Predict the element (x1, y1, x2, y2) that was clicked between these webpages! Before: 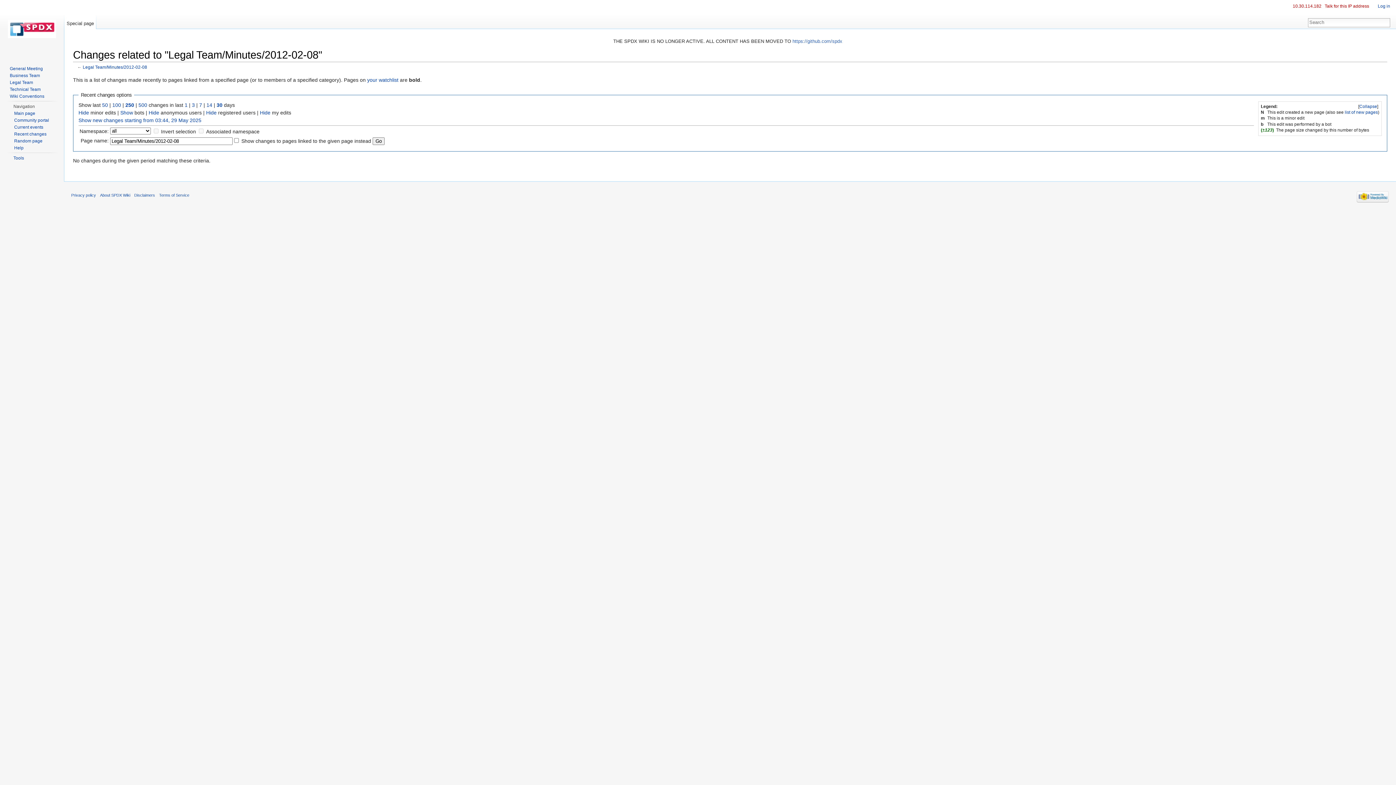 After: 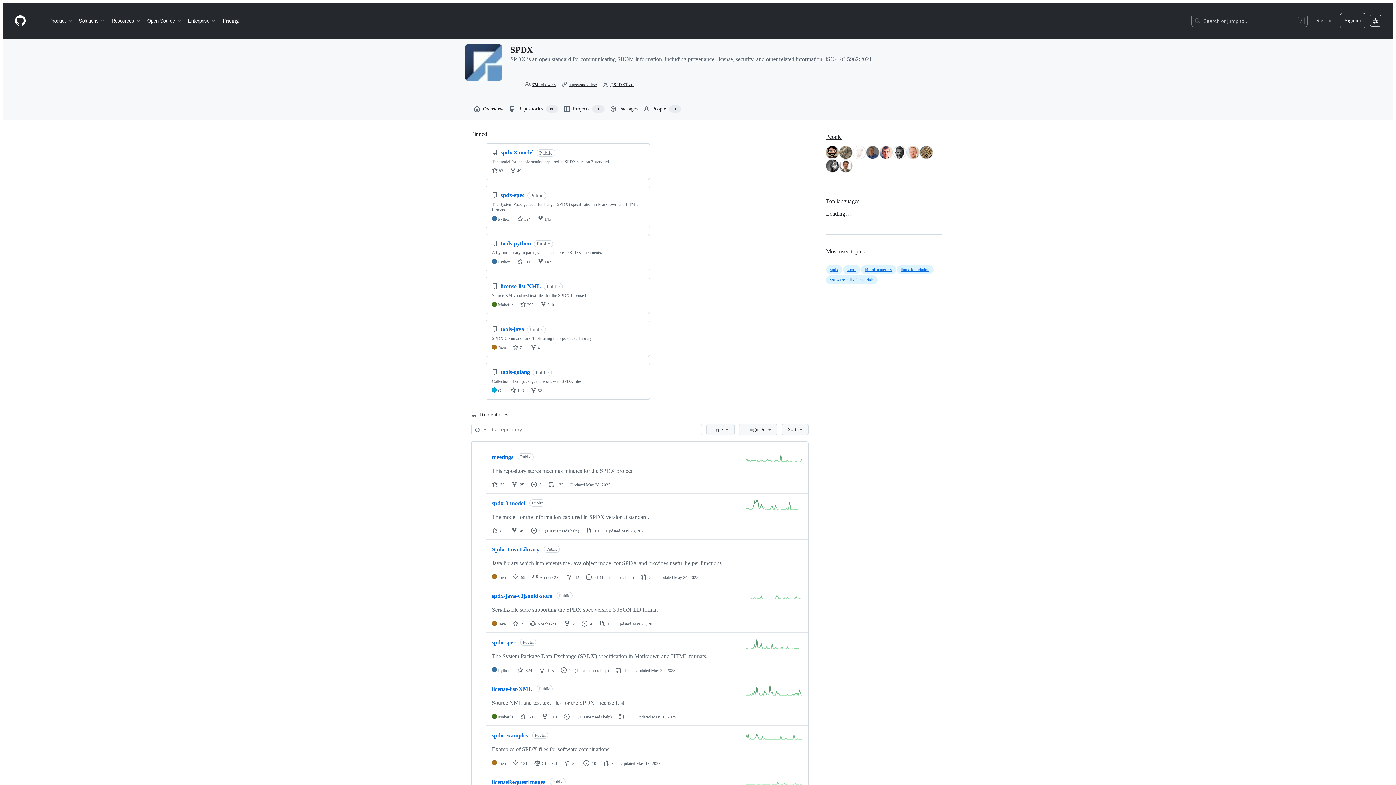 Action: label: https://github.com/spdx bbox: (792, 38, 847, 44)